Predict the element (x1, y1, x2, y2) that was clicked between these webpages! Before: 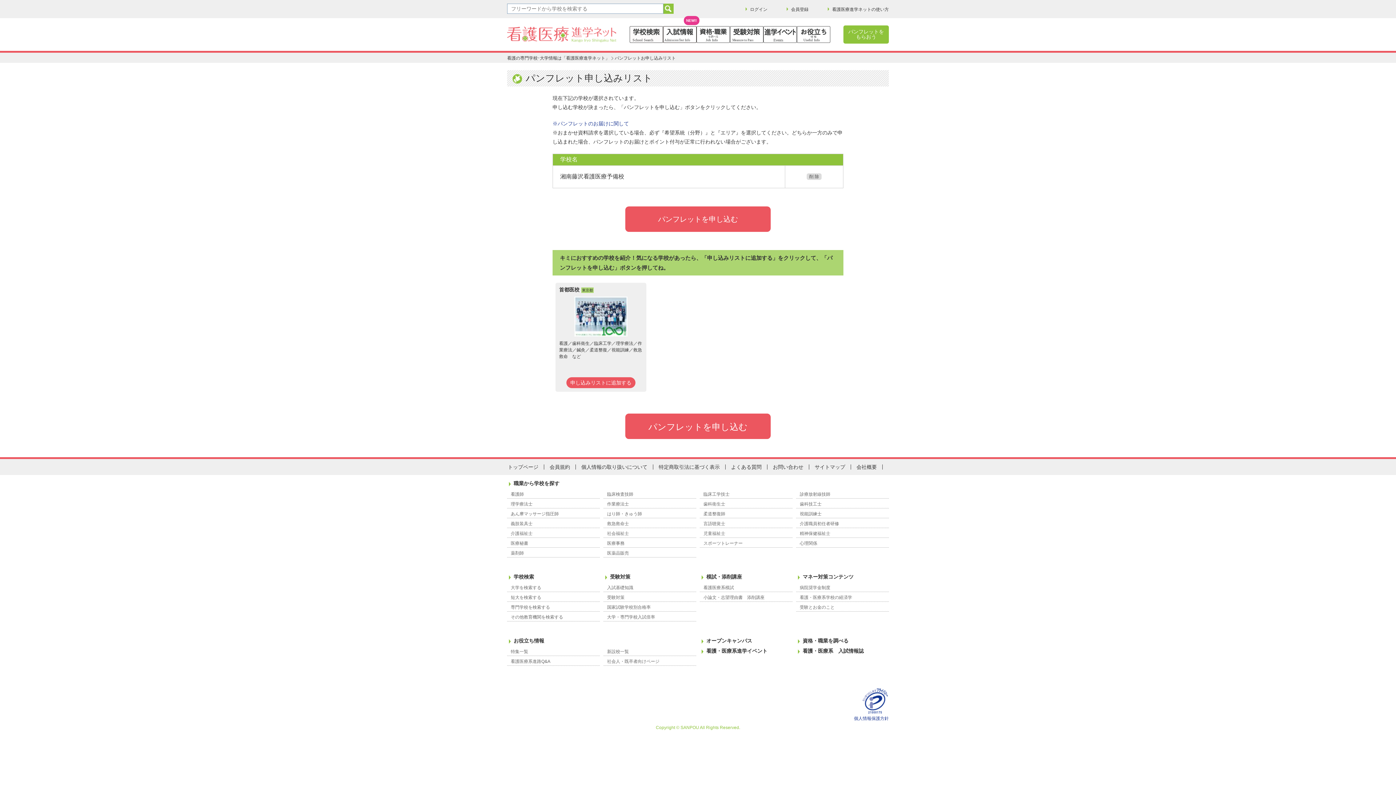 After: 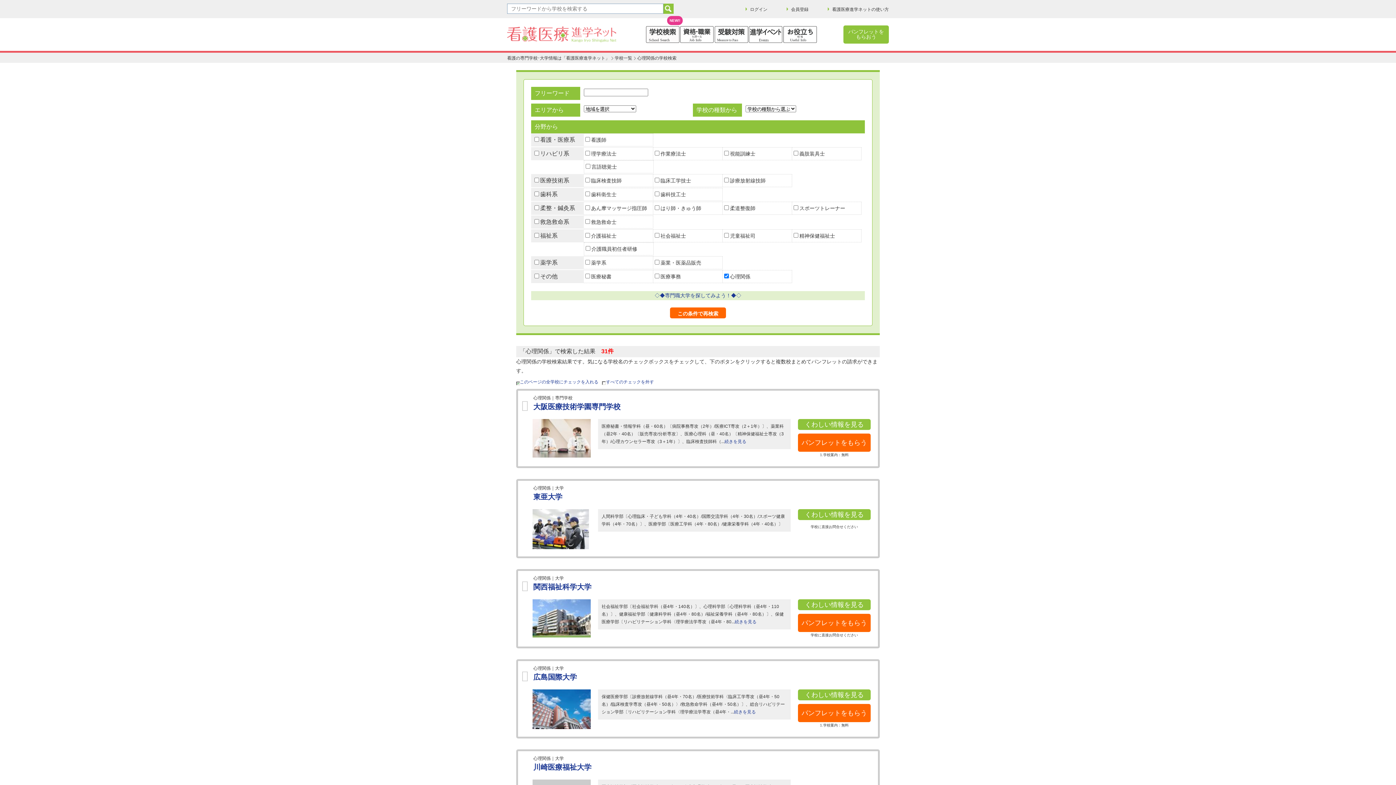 Action: label: 心理関係 bbox: (796, 540, 889, 547)